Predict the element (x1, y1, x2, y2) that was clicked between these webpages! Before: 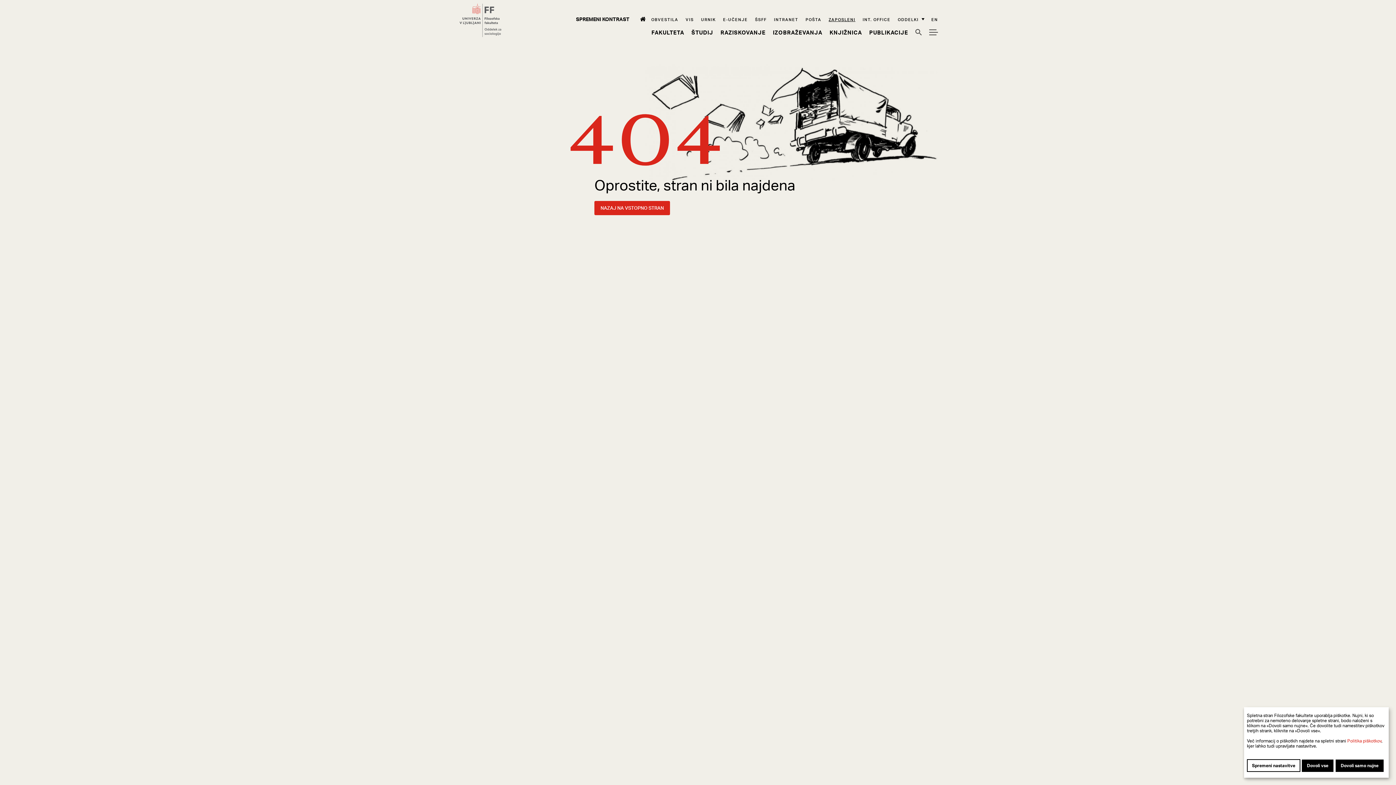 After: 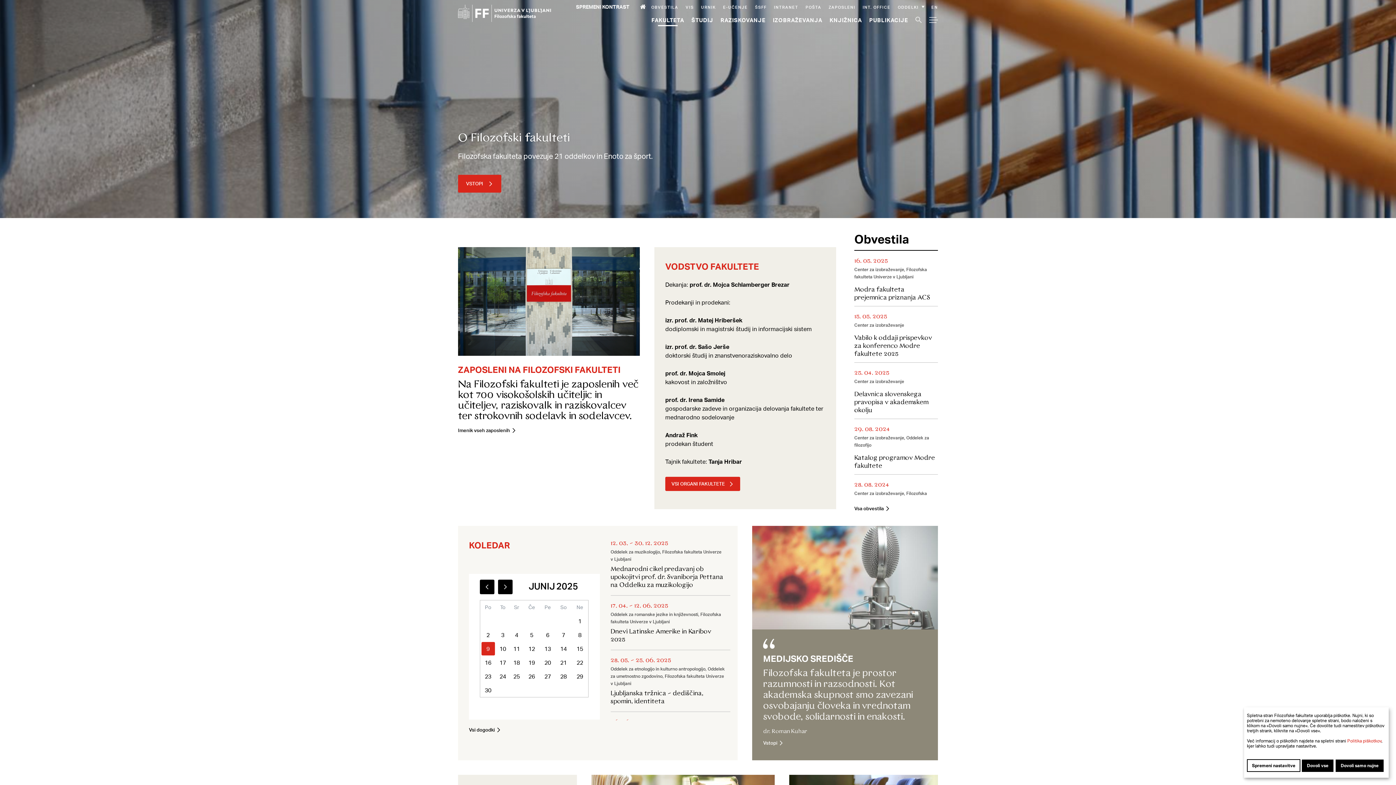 Action: bbox: (651, 28, 684, 35) label: Fakulteta